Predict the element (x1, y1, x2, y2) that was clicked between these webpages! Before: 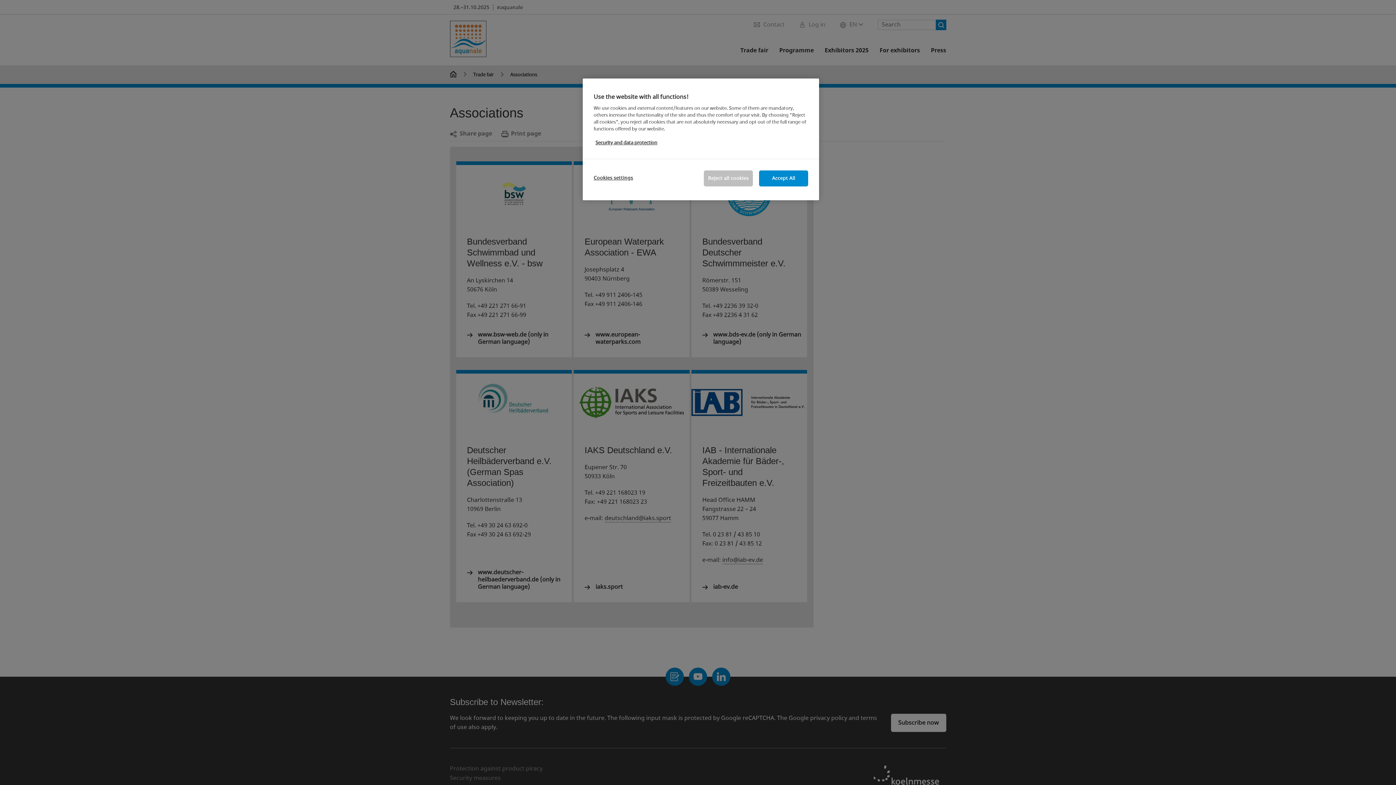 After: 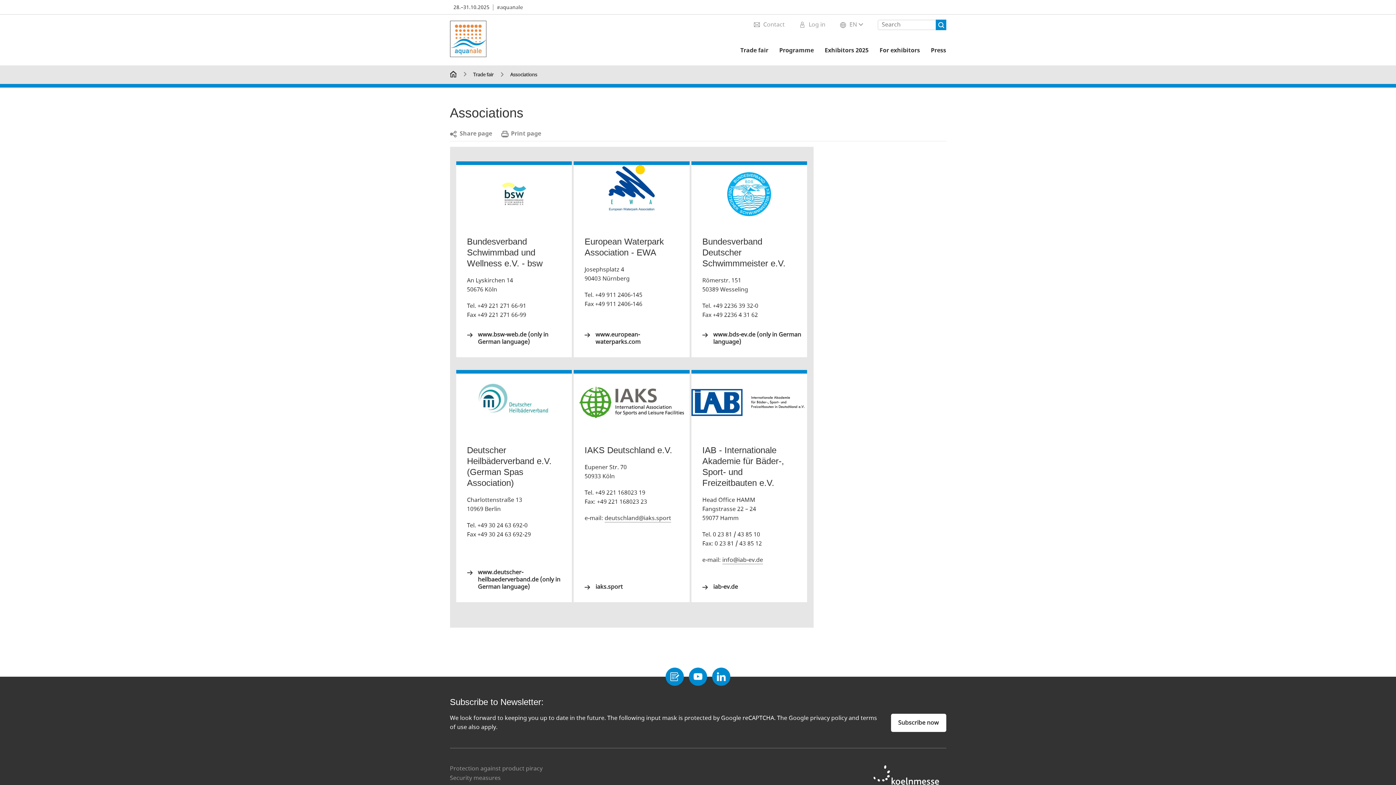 Action: bbox: (759, 170, 808, 186) label: Accept All